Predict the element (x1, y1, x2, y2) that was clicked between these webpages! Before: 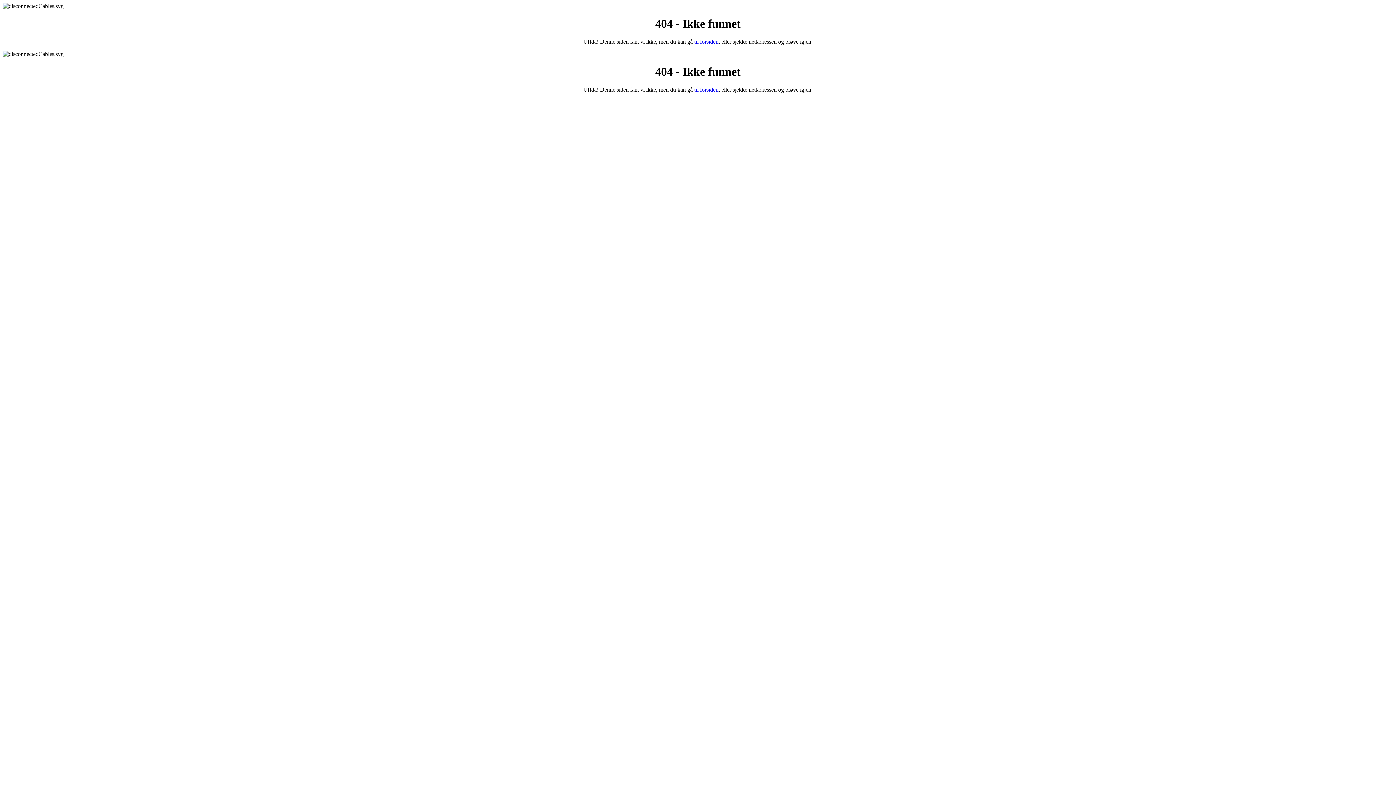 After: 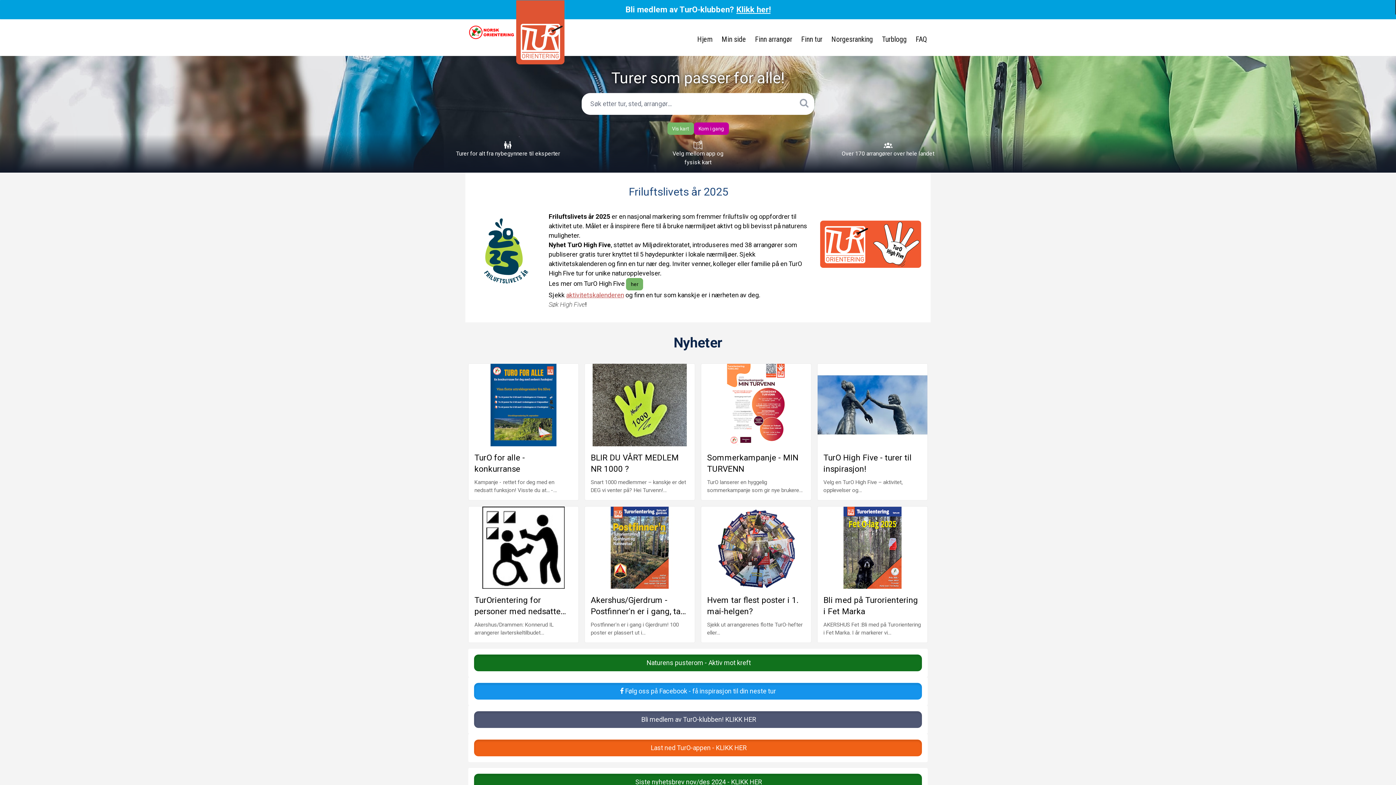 Action: bbox: (694, 38, 718, 44) label: til forsiden